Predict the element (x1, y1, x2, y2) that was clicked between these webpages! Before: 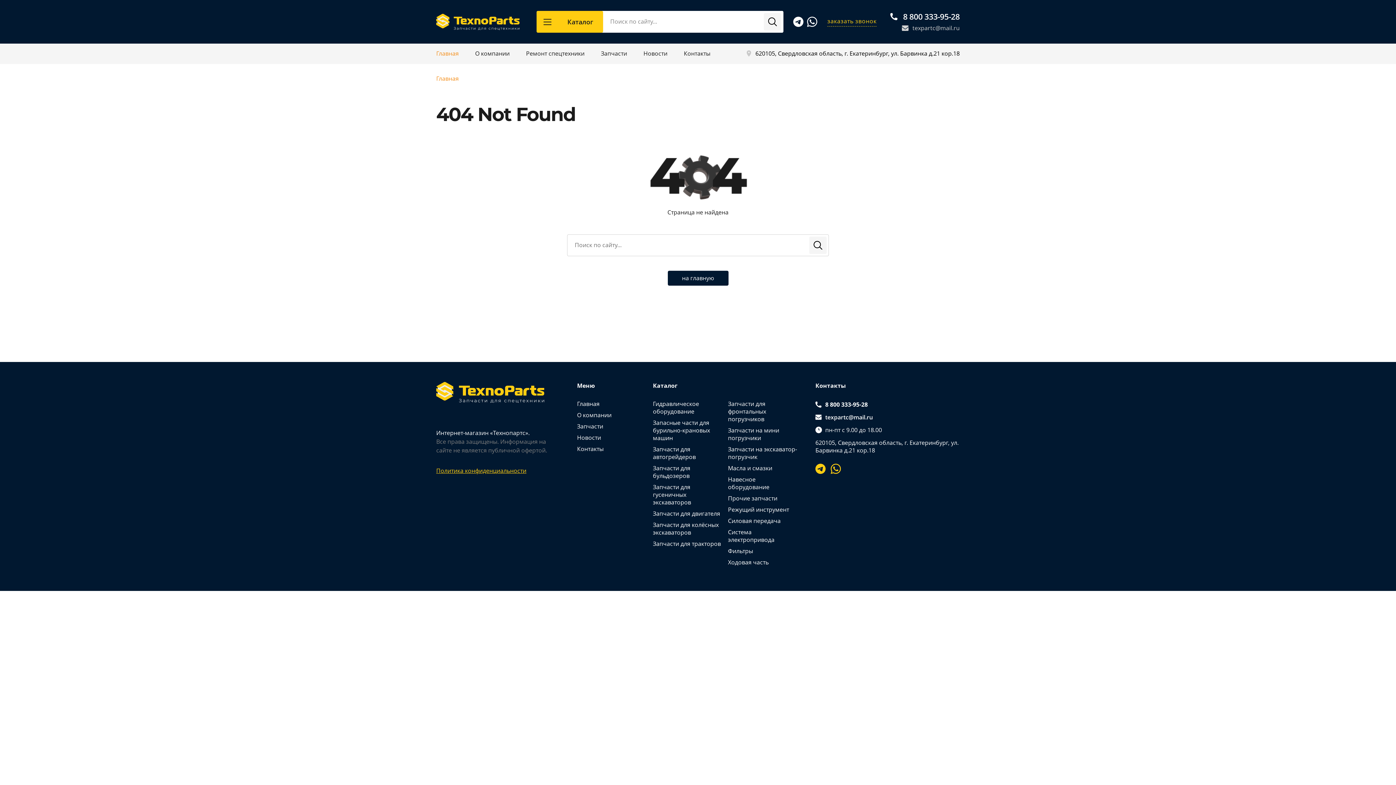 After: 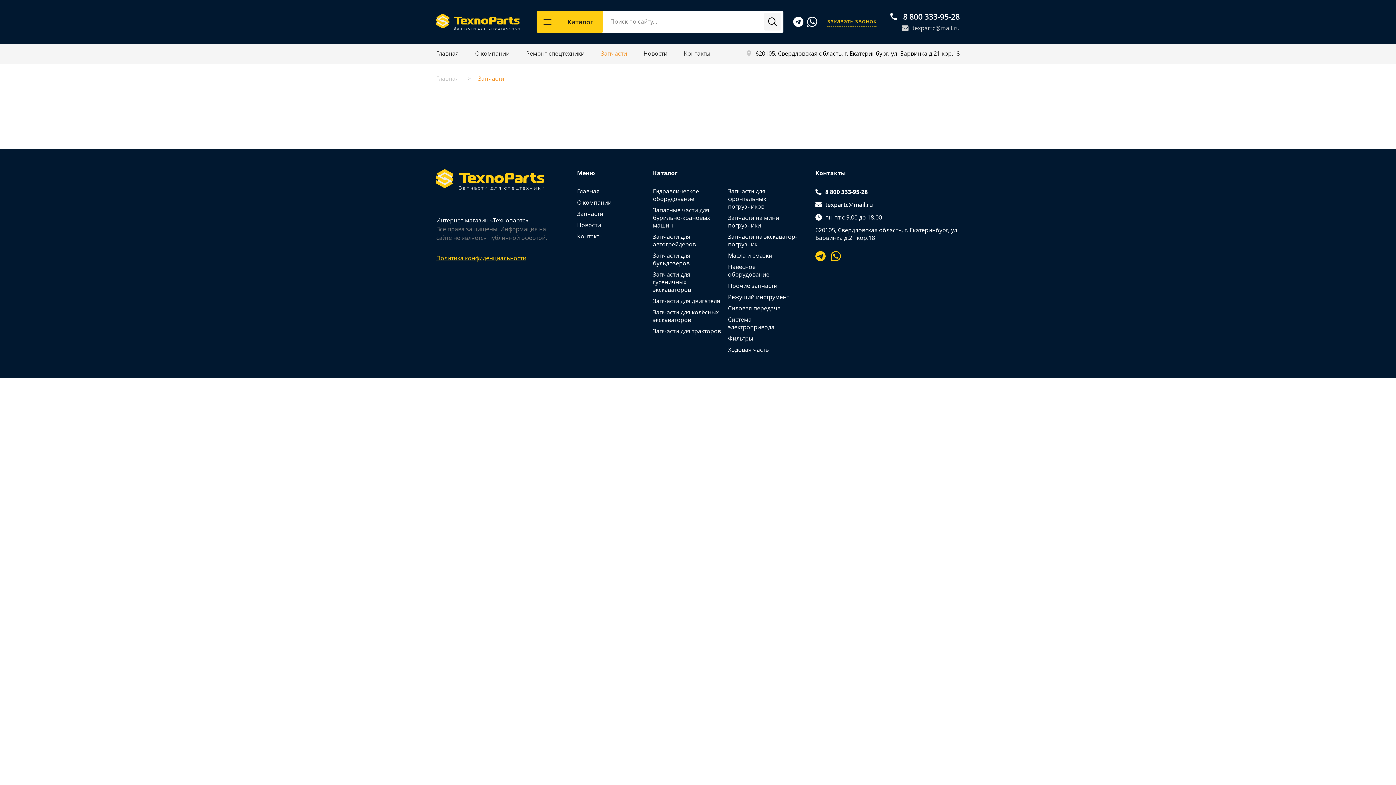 Action: bbox: (809, 236, 826, 254)